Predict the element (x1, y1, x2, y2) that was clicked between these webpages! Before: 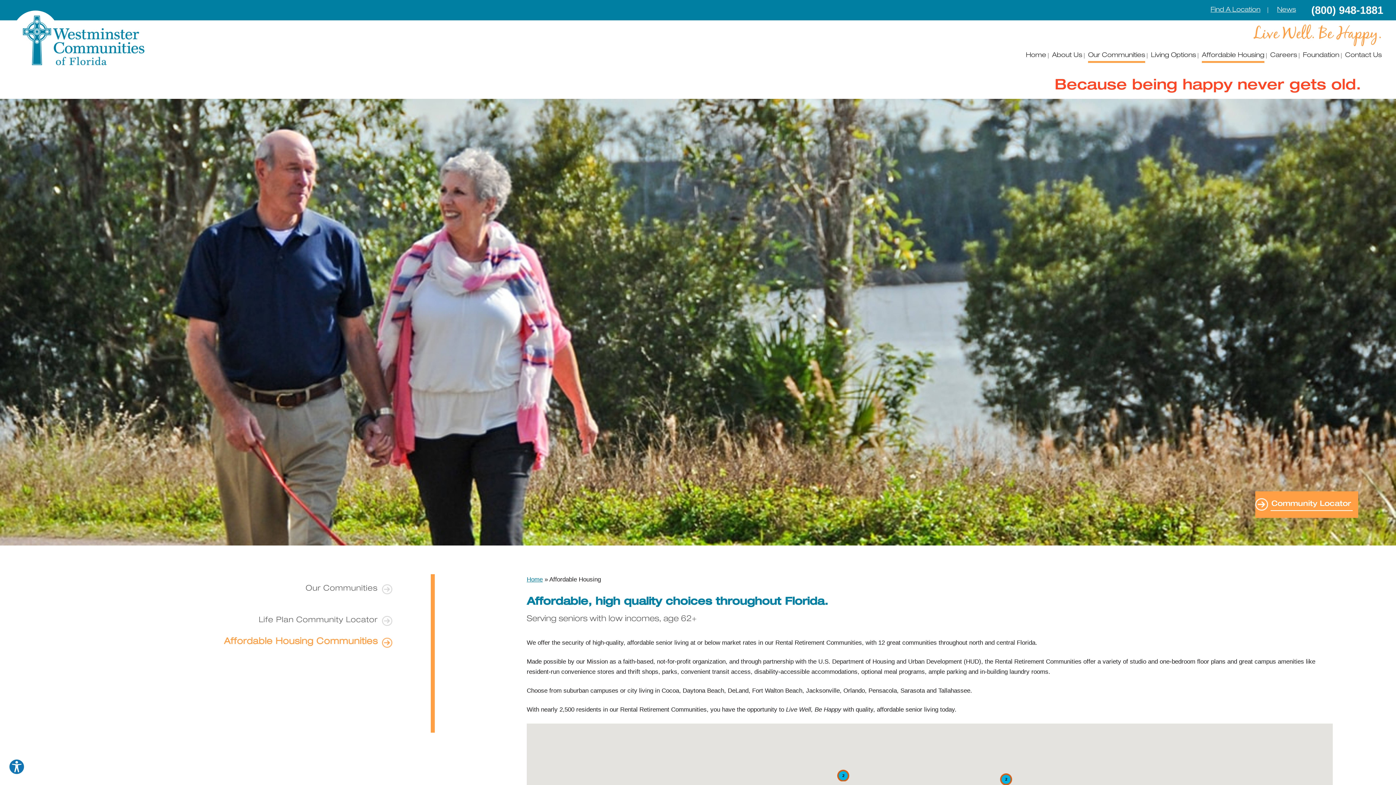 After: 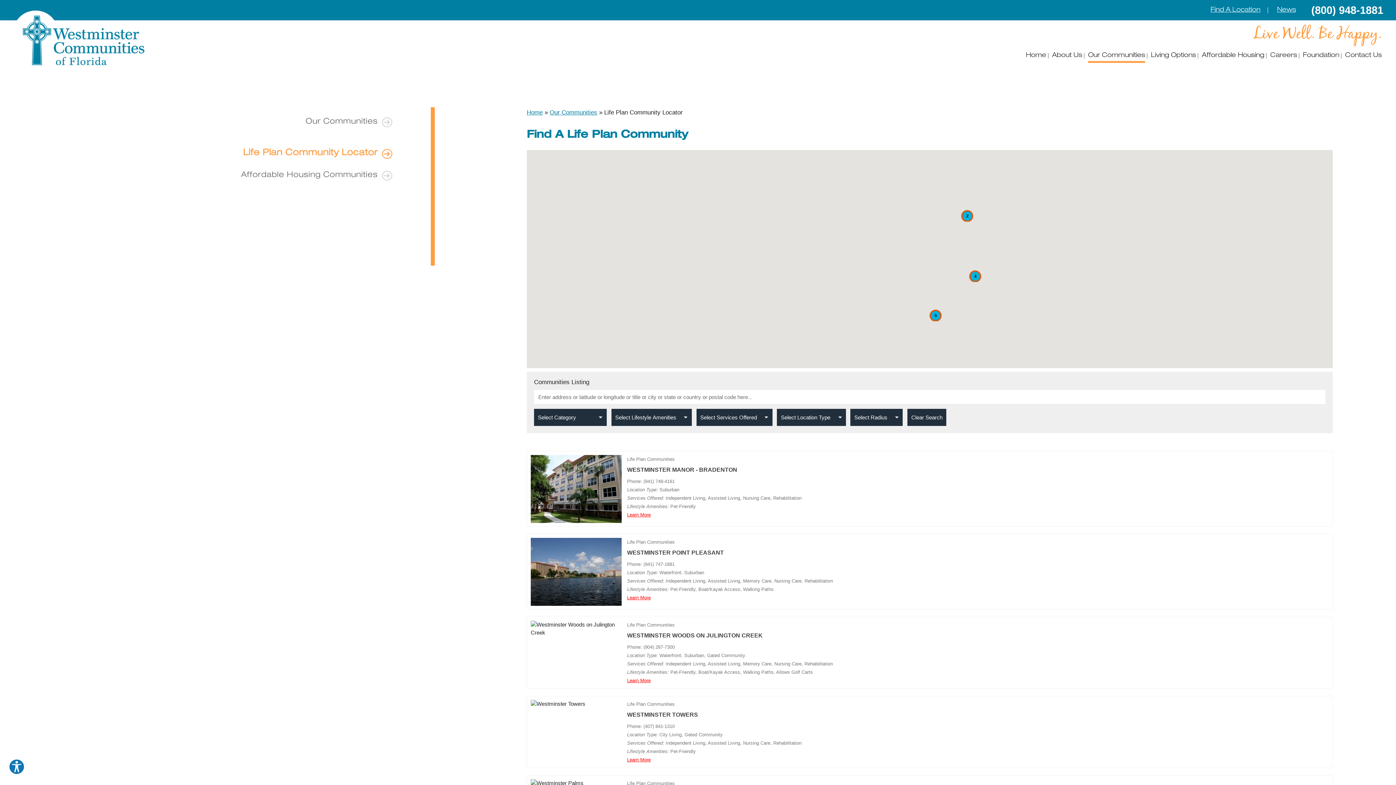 Action: label: Find A Location bbox: (1210, 6, 1260, 13)